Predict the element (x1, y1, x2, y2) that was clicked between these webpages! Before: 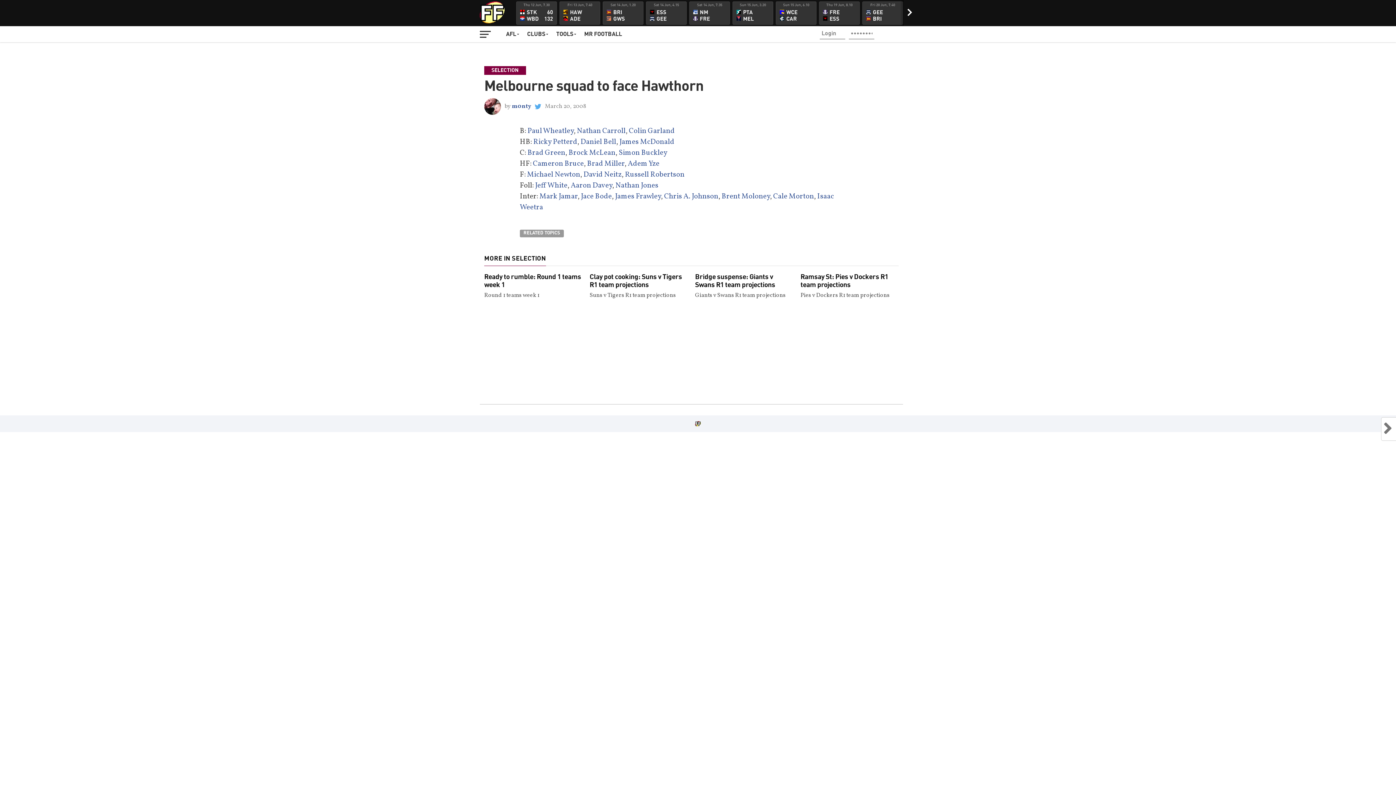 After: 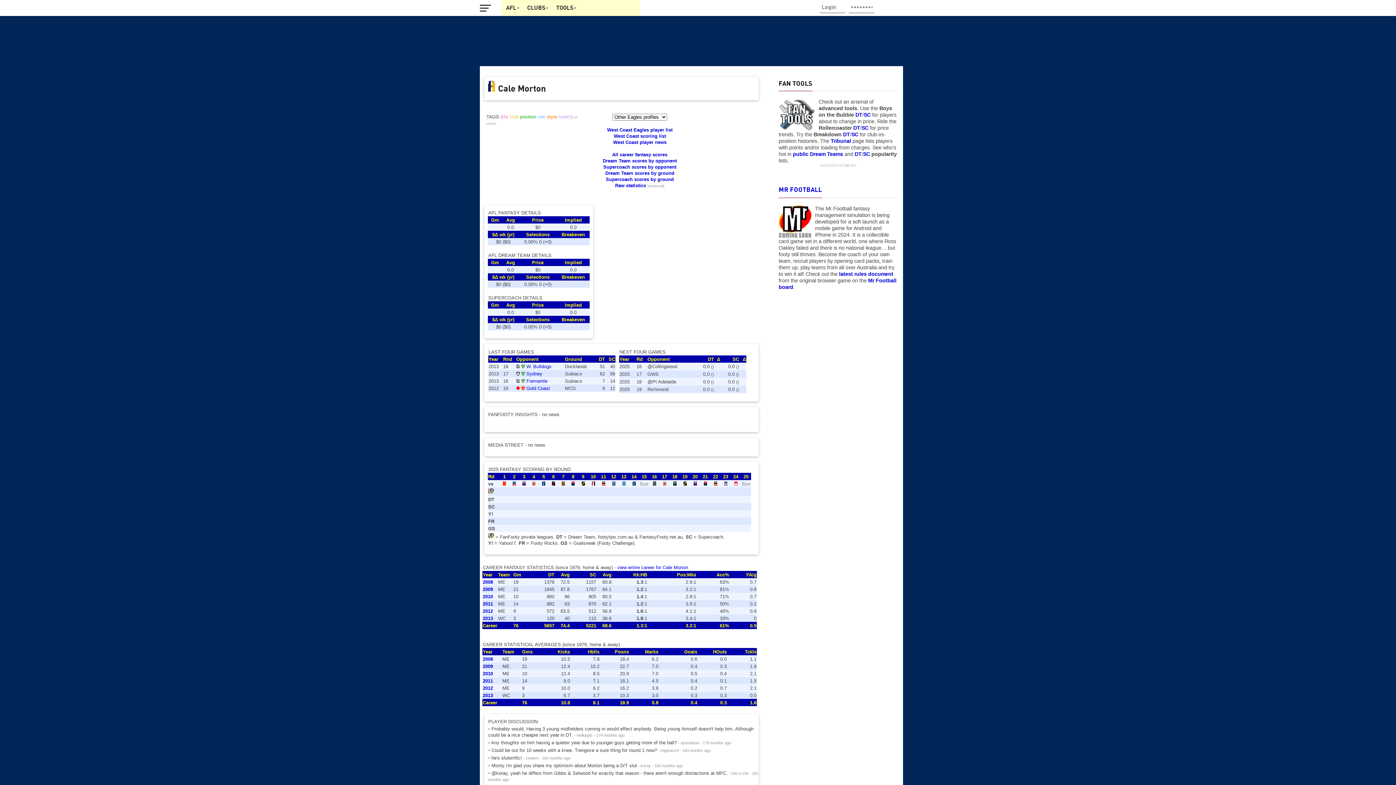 Action: label: Cale Morton bbox: (773, 191, 814, 201)